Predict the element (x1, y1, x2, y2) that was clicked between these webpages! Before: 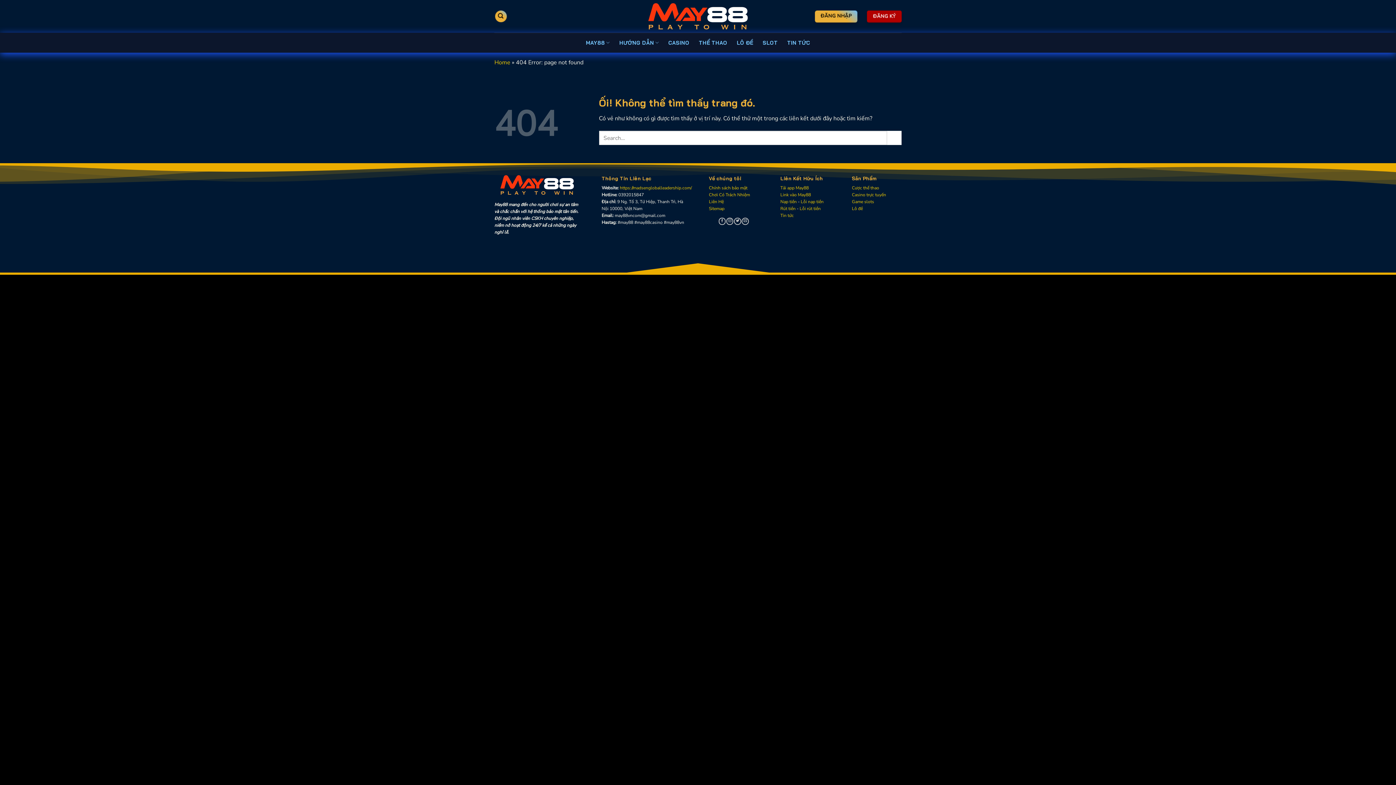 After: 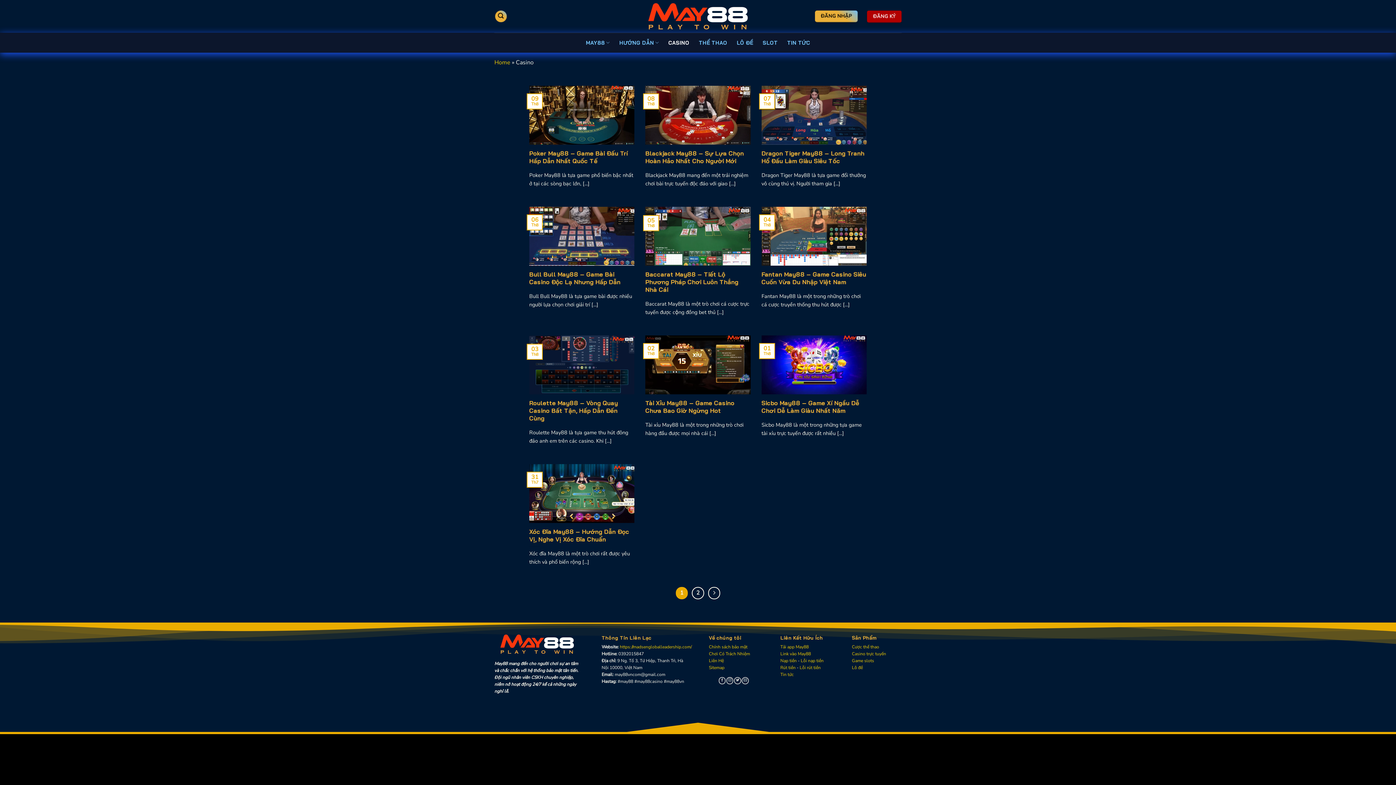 Action: label: CASINO bbox: (668, 36, 689, 49)